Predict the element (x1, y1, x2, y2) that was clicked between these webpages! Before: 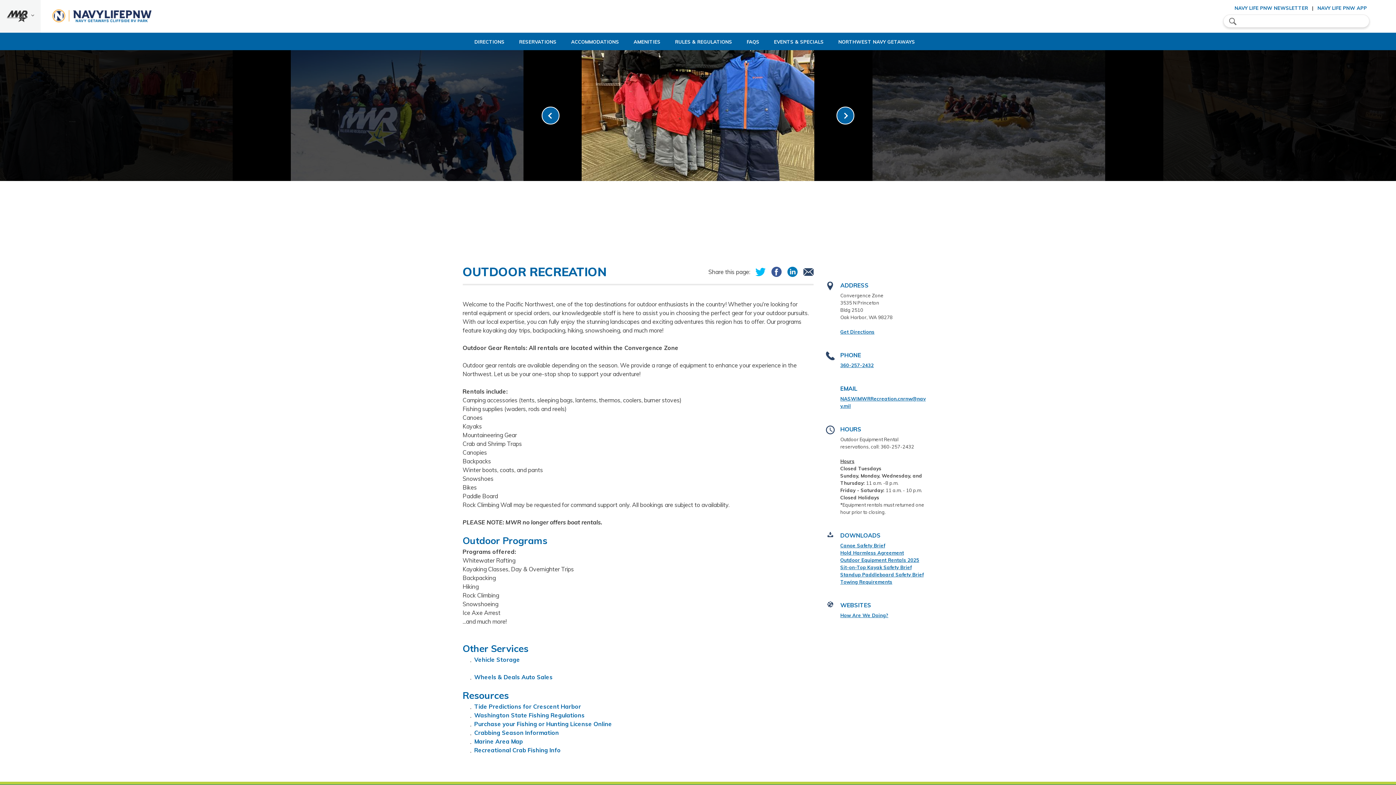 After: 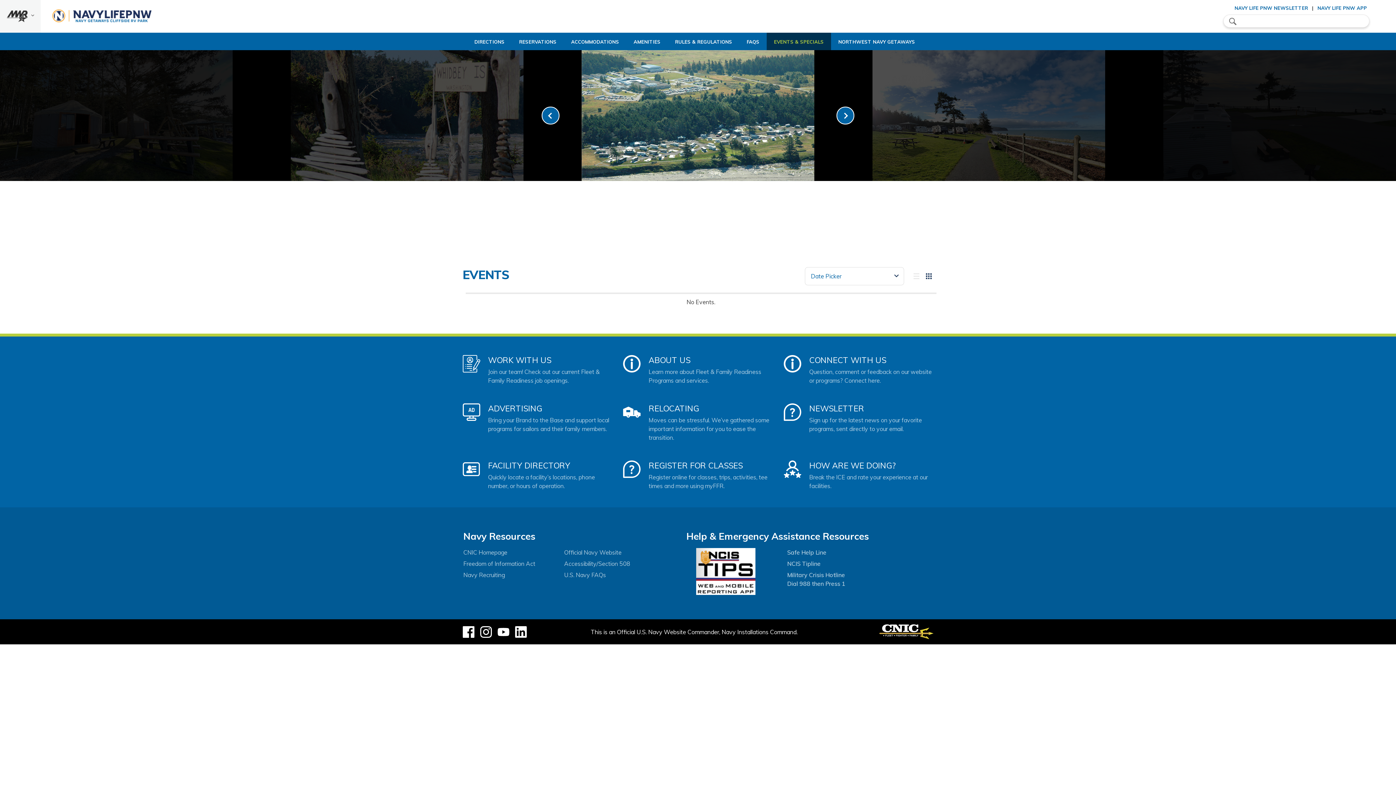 Action: bbox: (766, 32, 831, 50) label: EVENTS & SPECIALS